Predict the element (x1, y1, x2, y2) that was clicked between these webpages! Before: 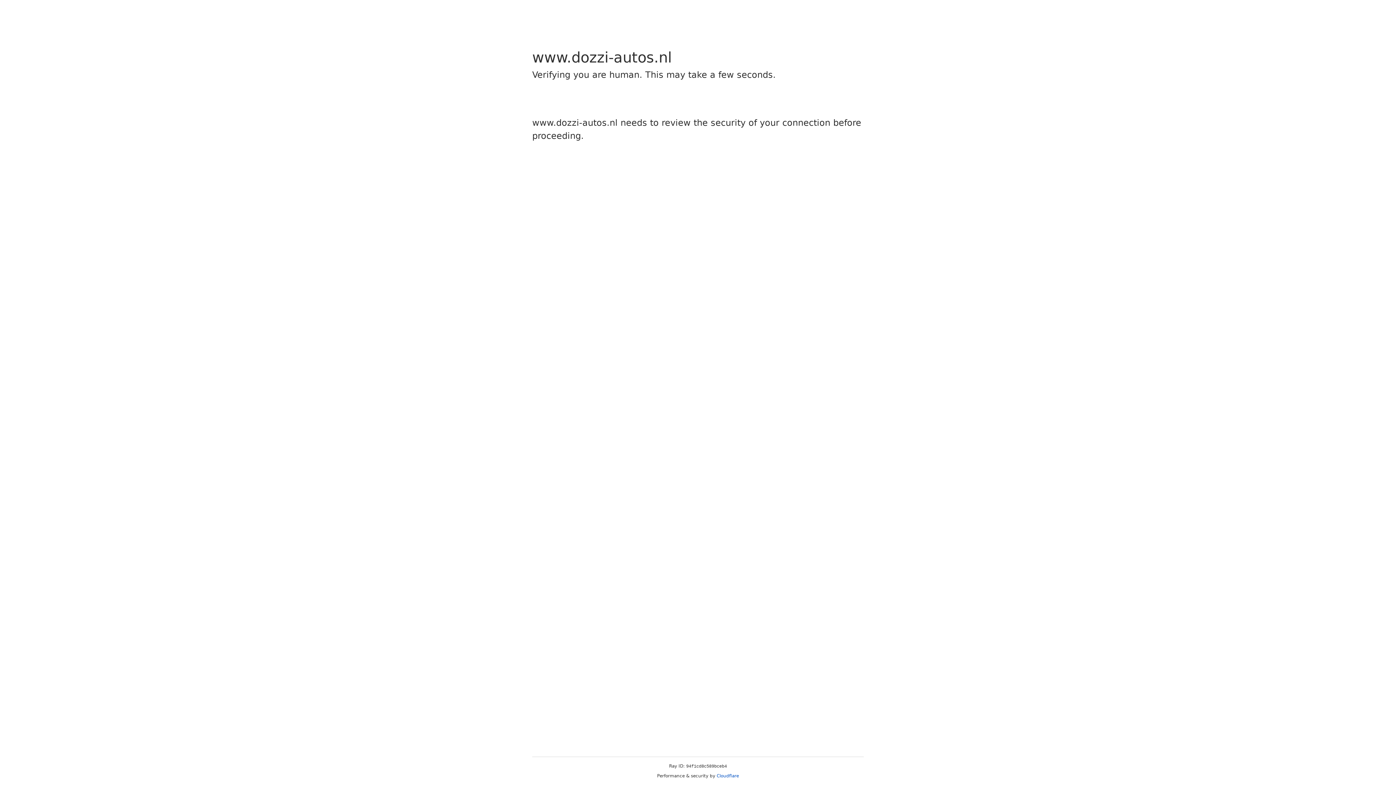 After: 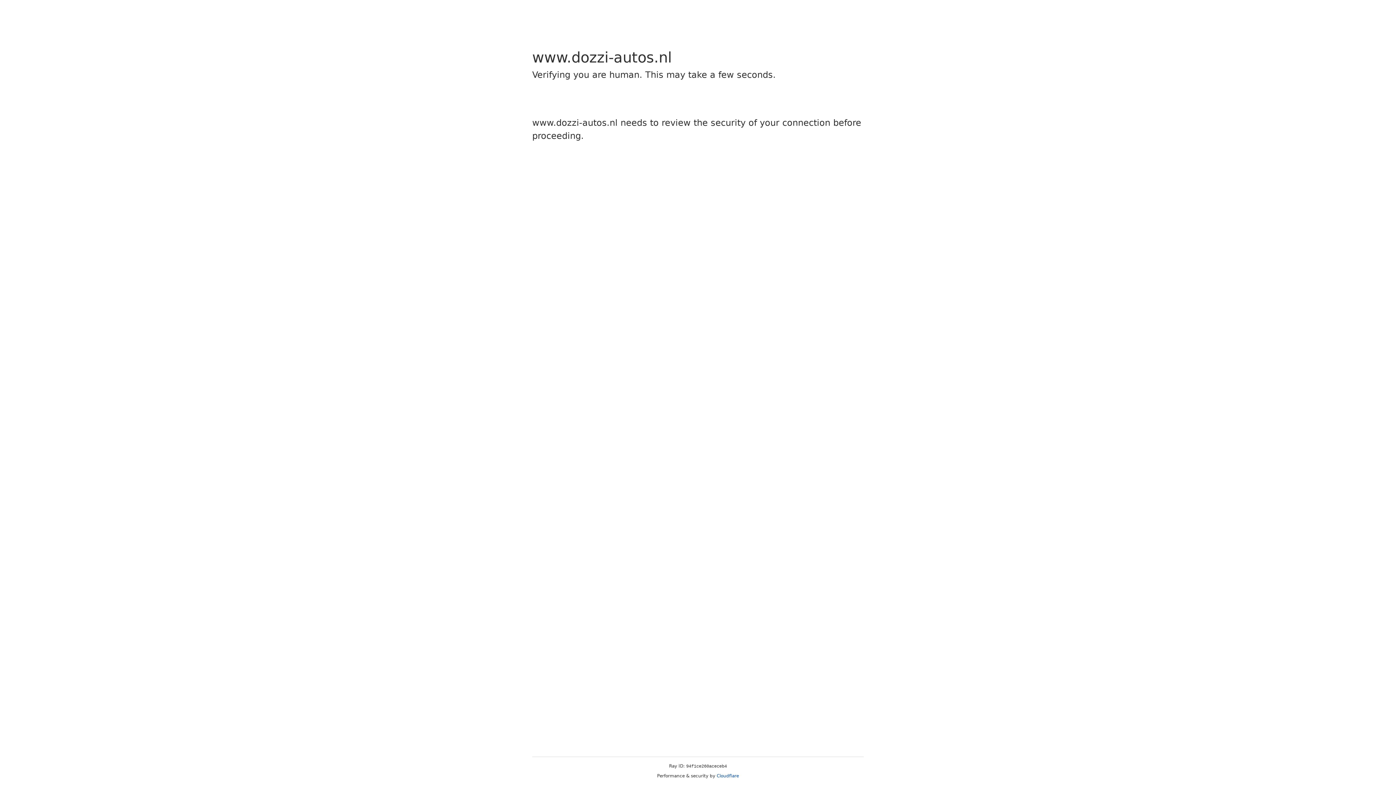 Action: label: Cloudflare bbox: (716, 773, 739, 778)